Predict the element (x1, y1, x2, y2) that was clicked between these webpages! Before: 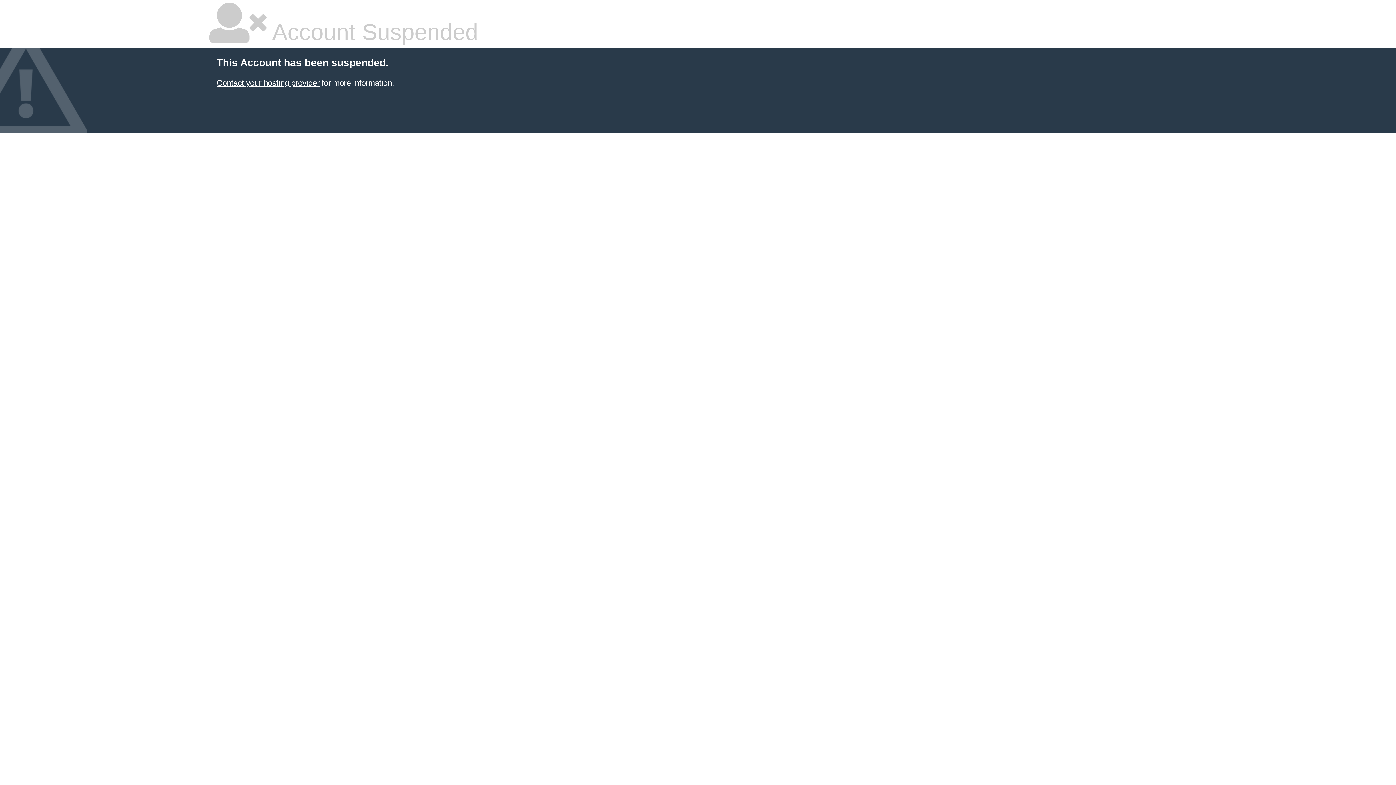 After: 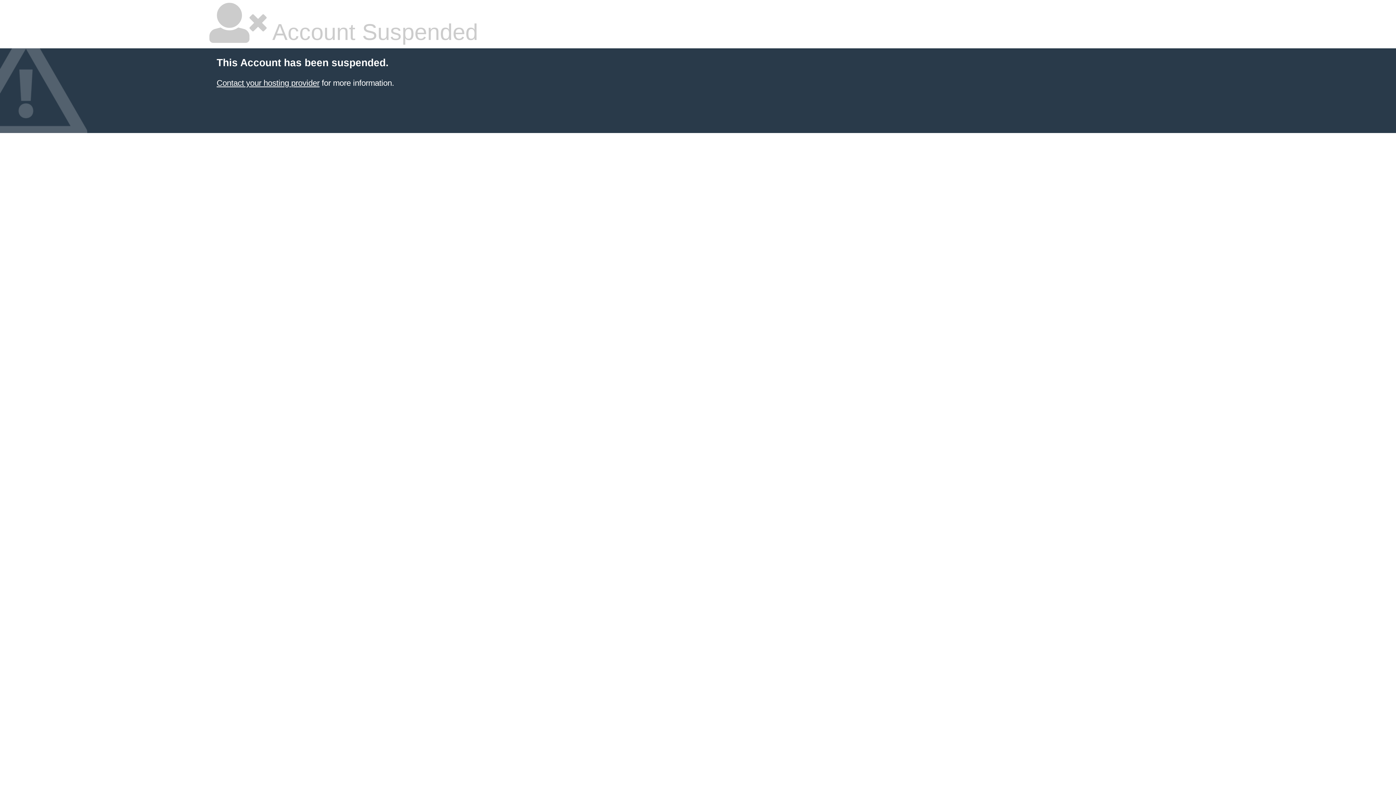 Action: bbox: (216, 78, 319, 87) label: Contact your hosting provider